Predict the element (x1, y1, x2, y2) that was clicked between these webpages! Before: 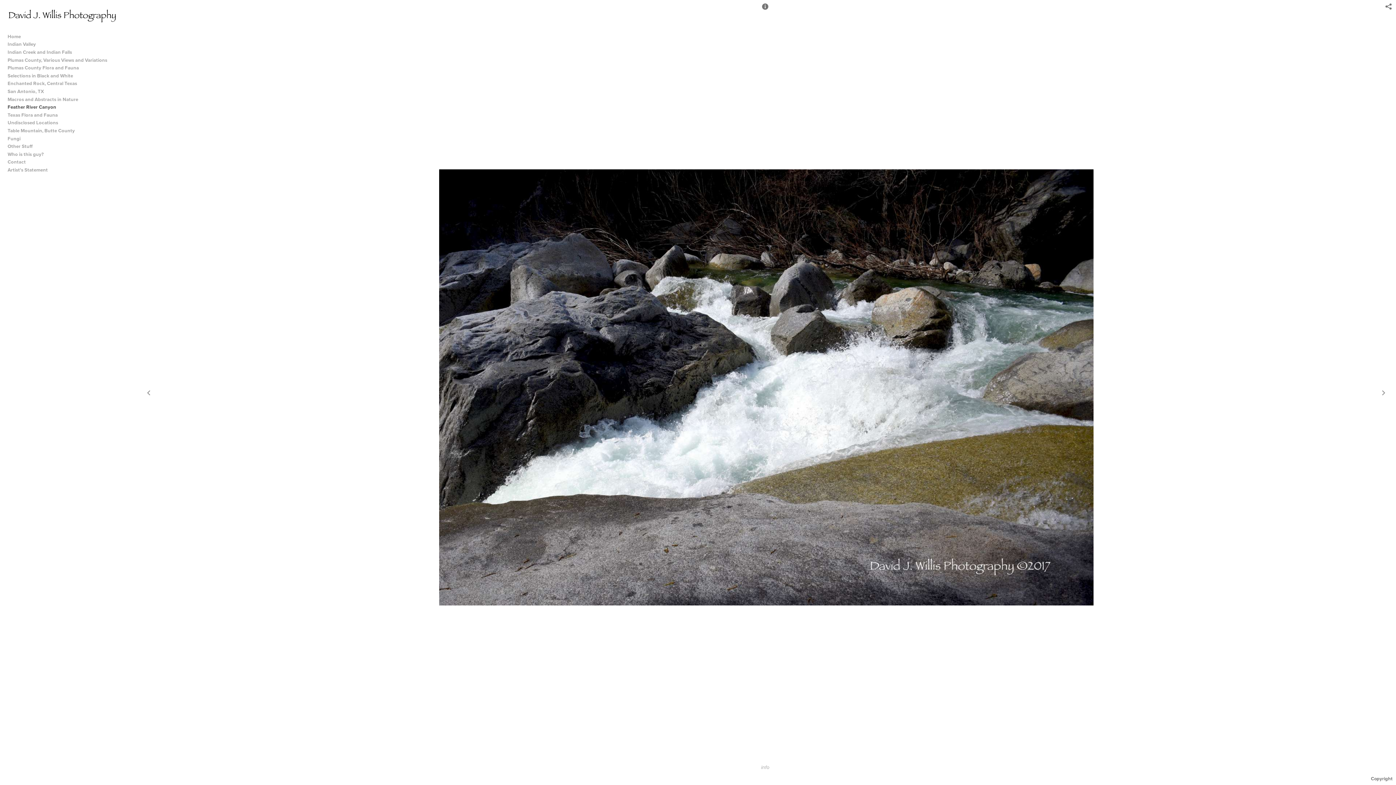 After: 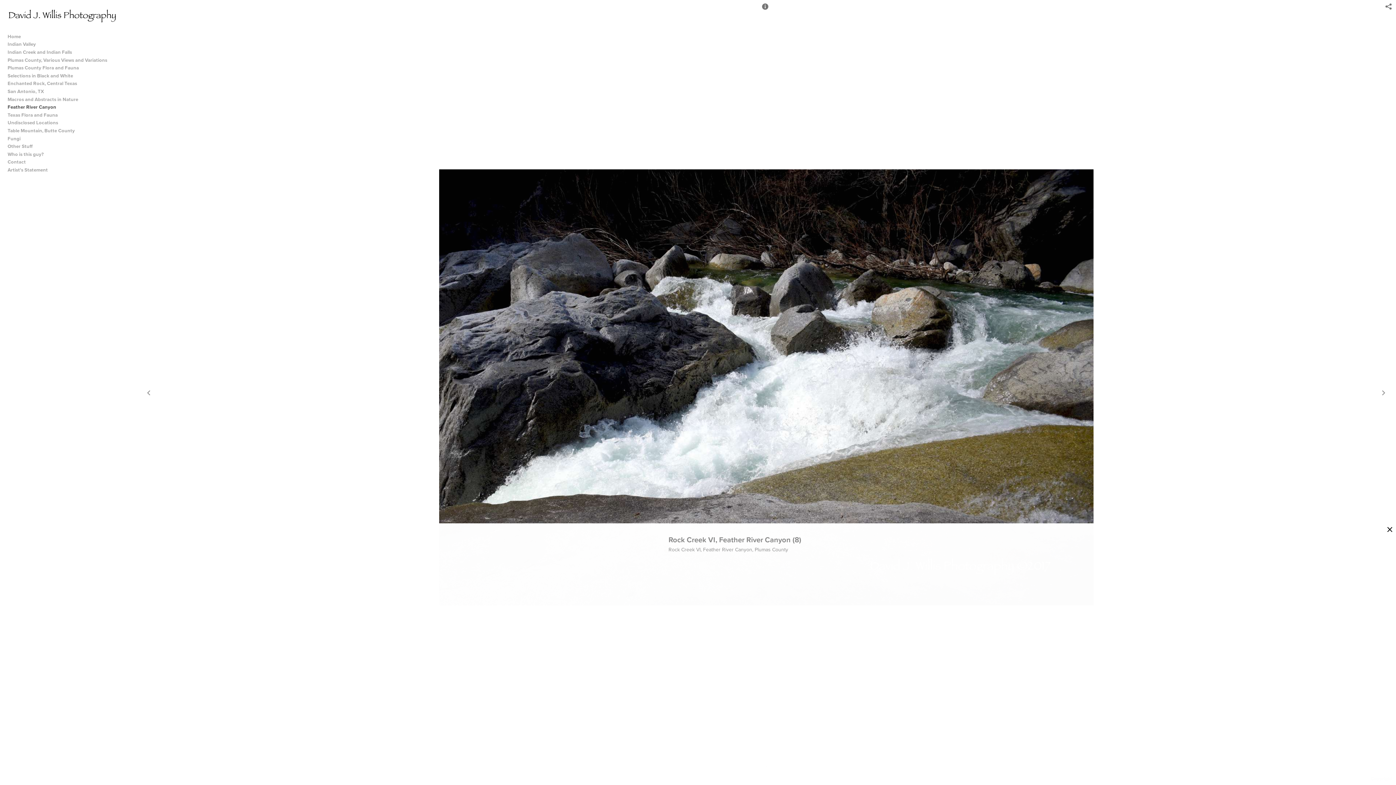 Action: bbox: (134, 765, 1396, 771) label: info